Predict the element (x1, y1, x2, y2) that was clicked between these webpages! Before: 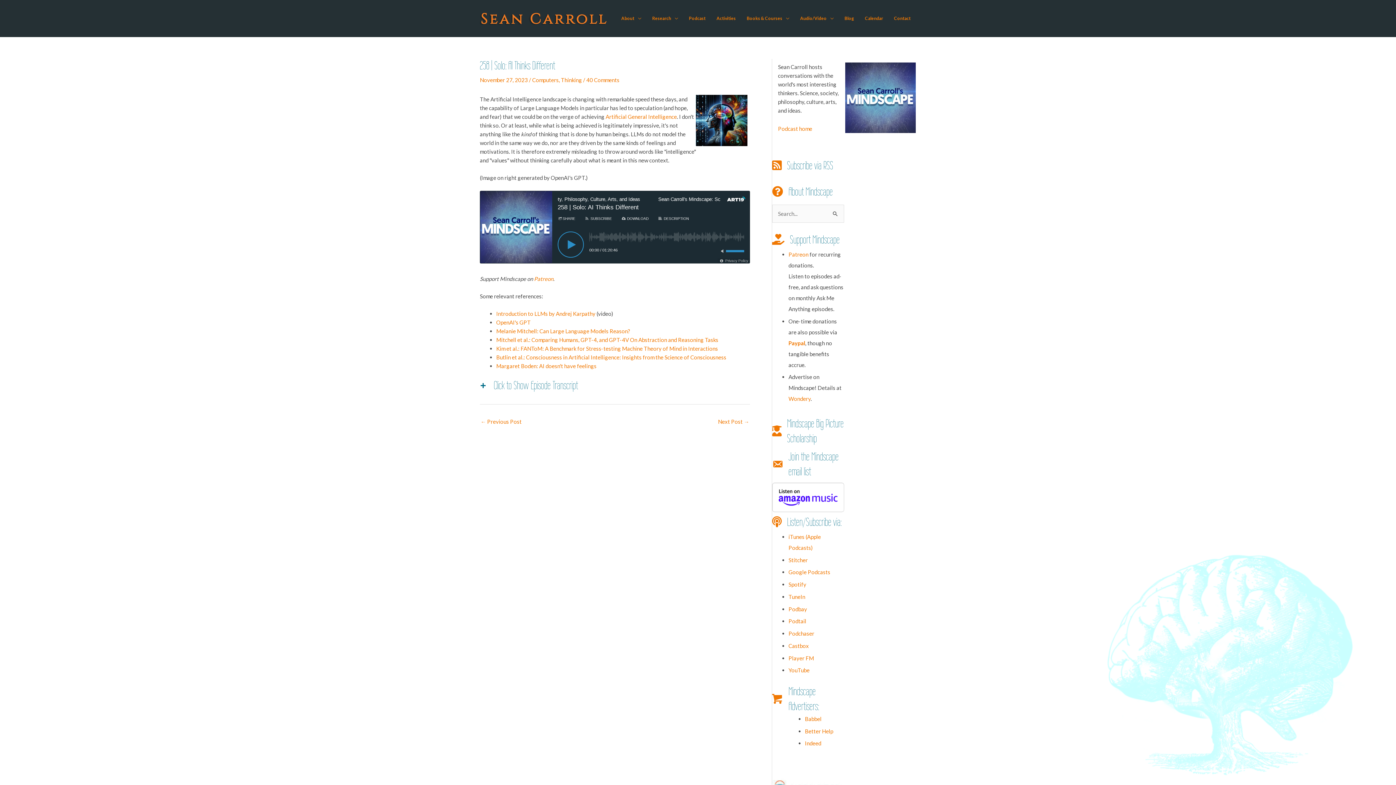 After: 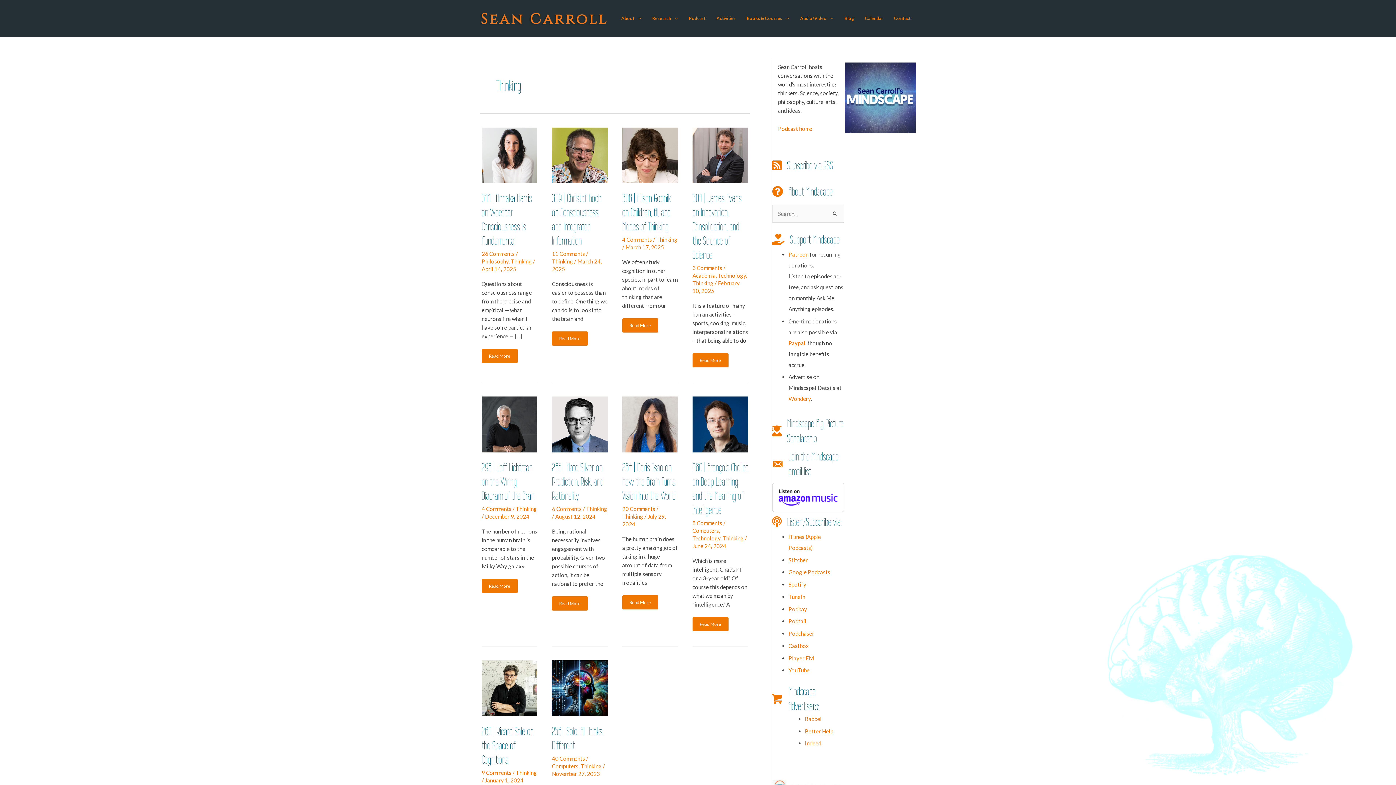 Action: label: Thinking bbox: (561, 76, 582, 83)